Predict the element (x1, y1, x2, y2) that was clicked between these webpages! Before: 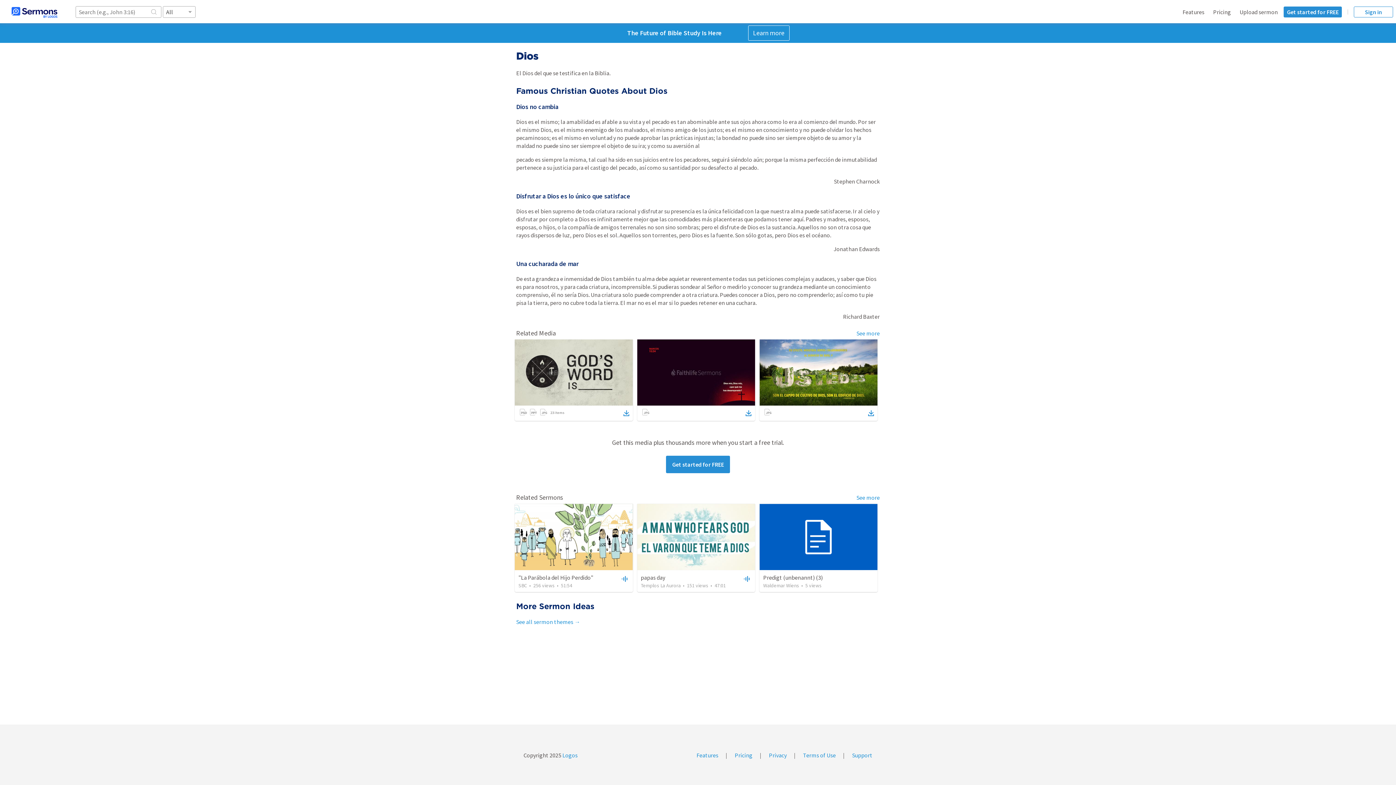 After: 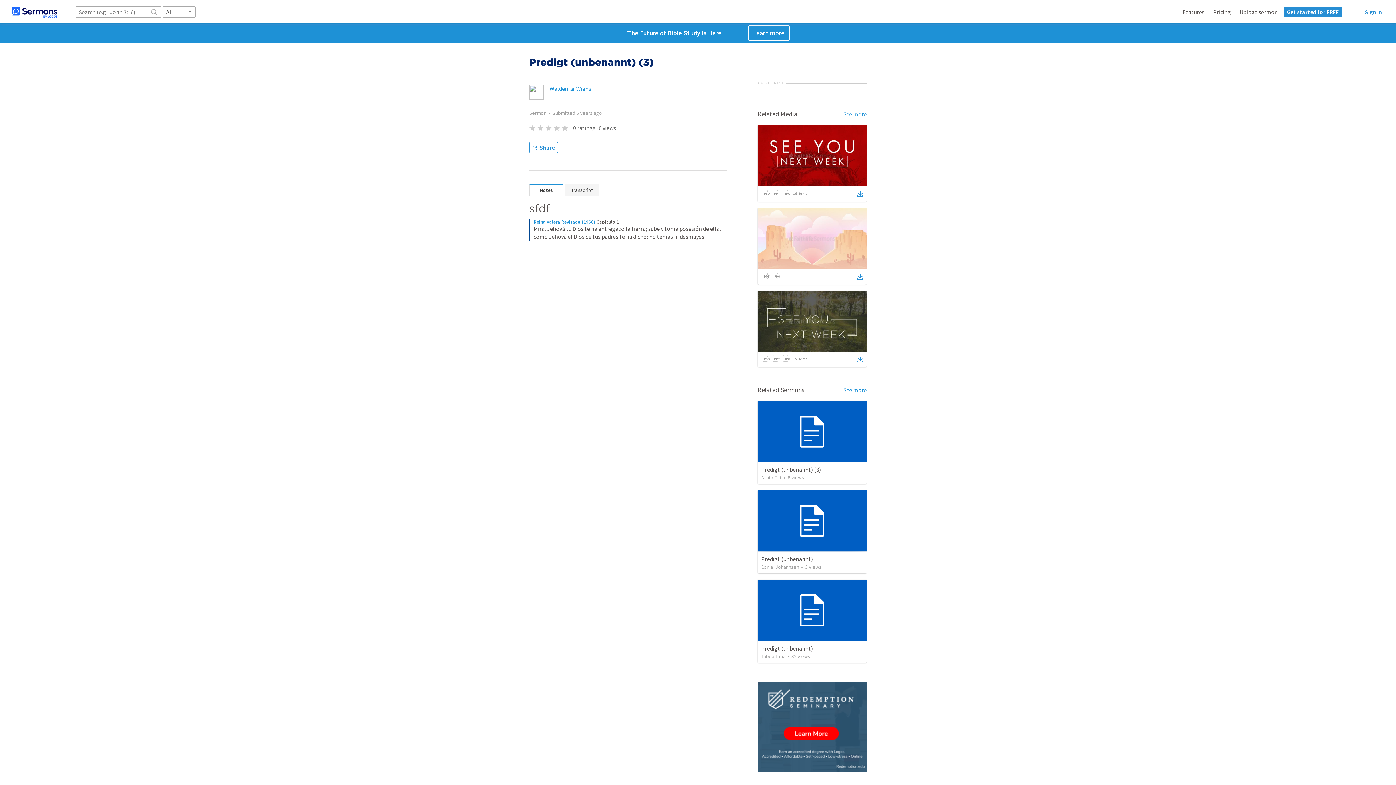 Action: label: Predigt (unbenannt) (3) bbox: (763, 574, 823, 581)